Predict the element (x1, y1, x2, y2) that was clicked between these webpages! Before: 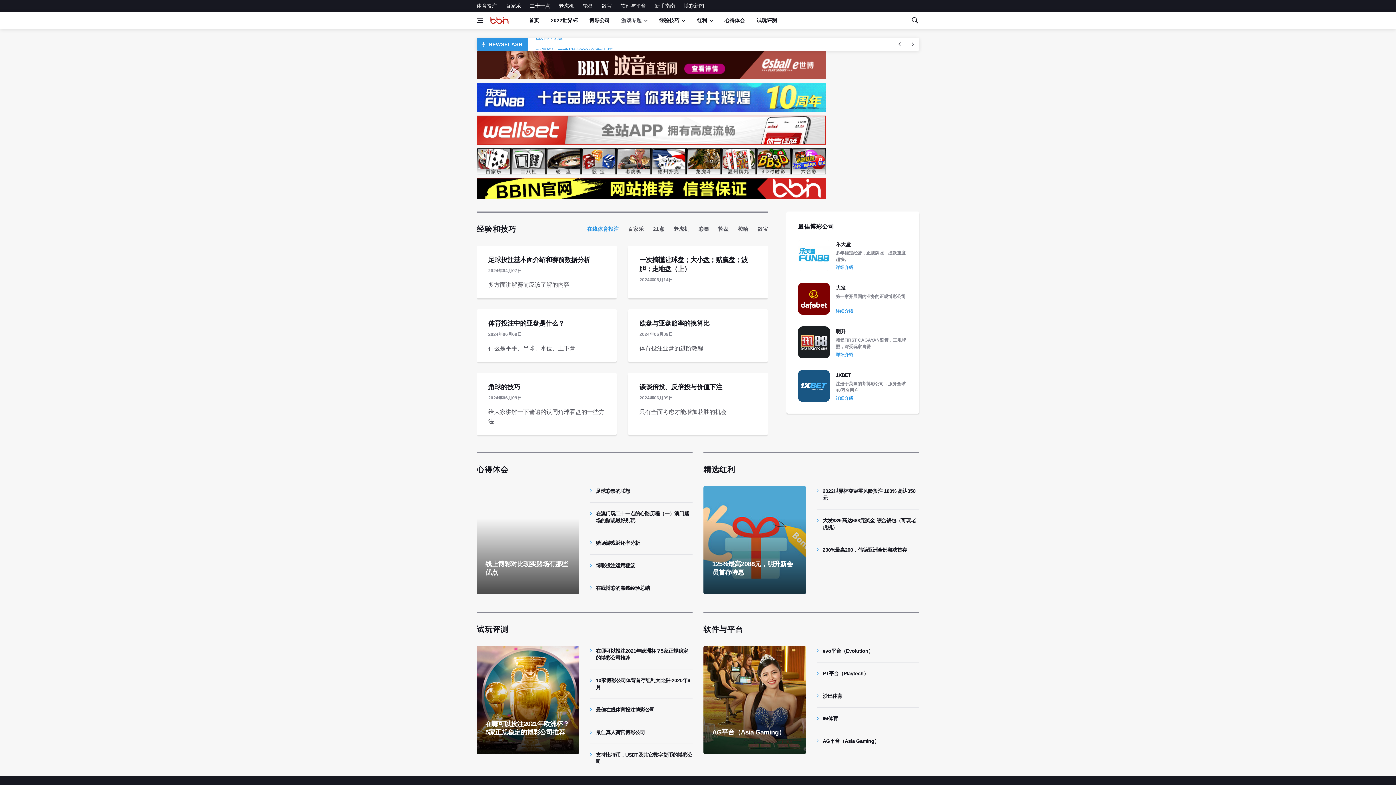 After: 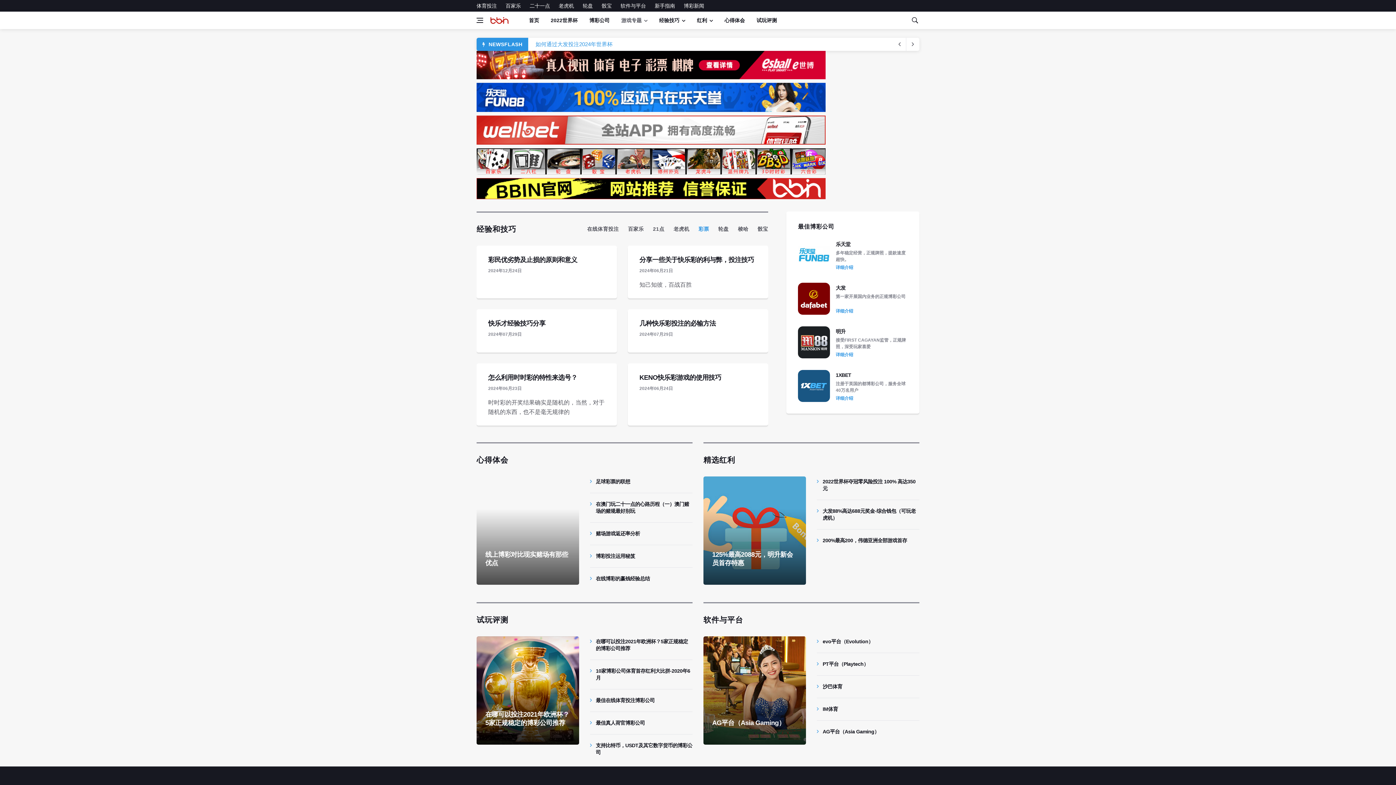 Action: label: 彩票 bbox: (698, 226, 709, 231)